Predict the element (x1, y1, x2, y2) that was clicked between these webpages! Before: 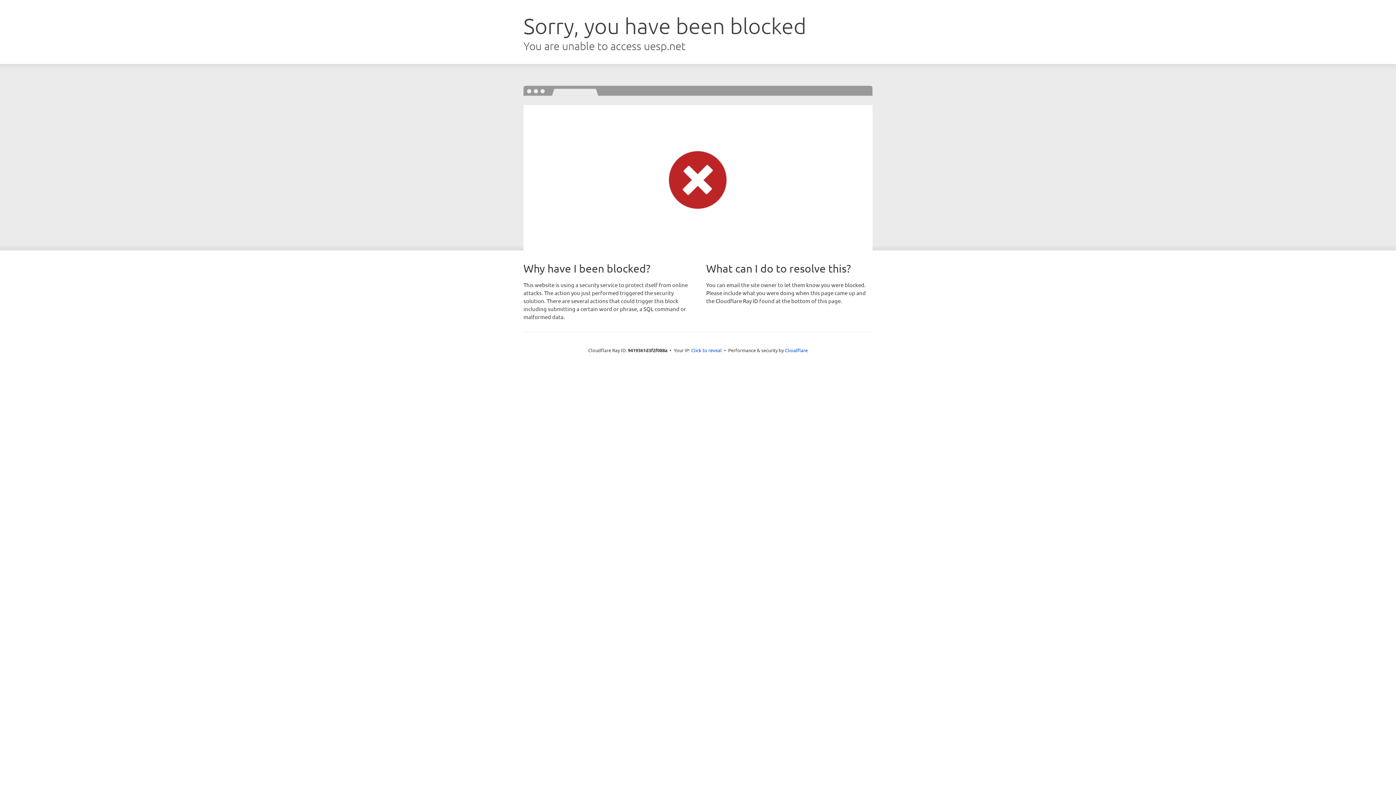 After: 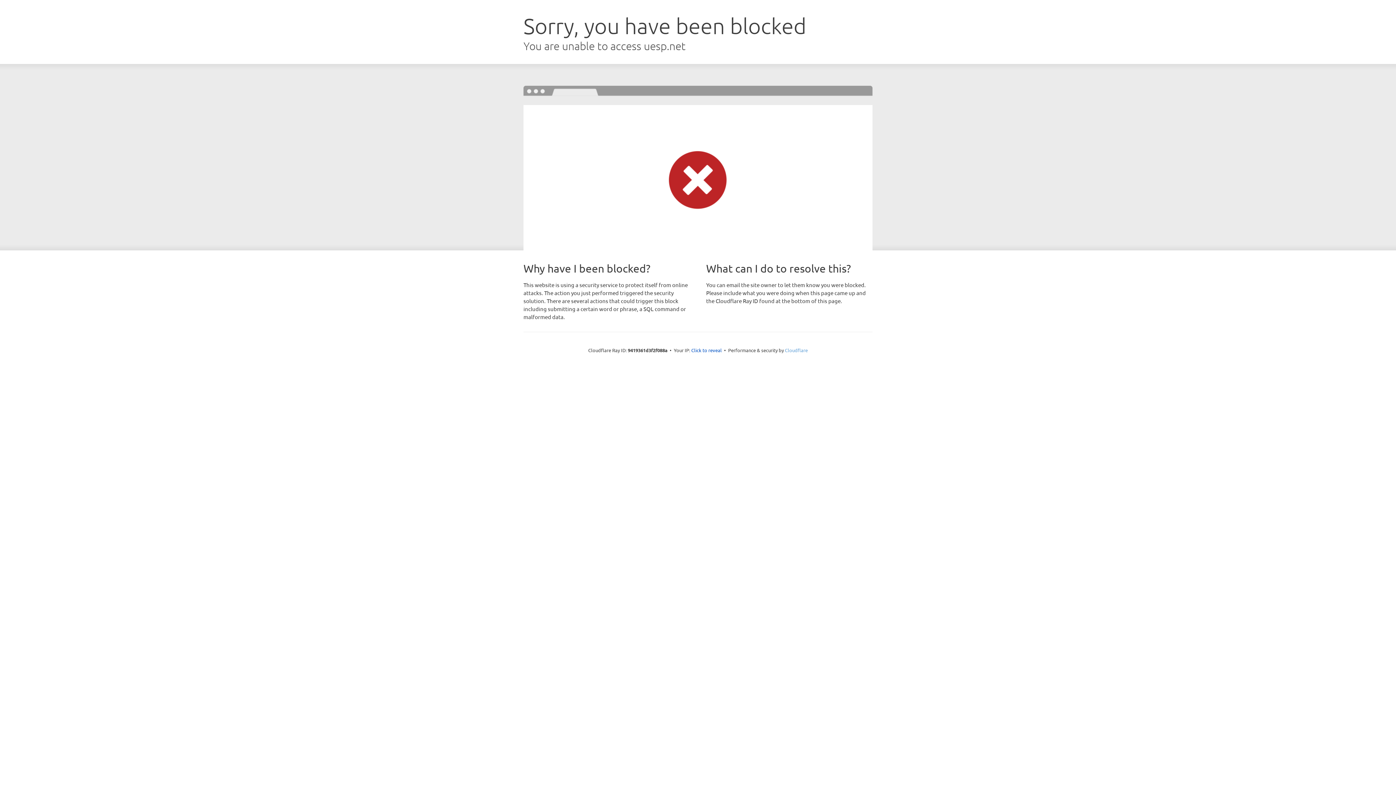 Action: label: Cloudflare bbox: (785, 347, 808, 353)